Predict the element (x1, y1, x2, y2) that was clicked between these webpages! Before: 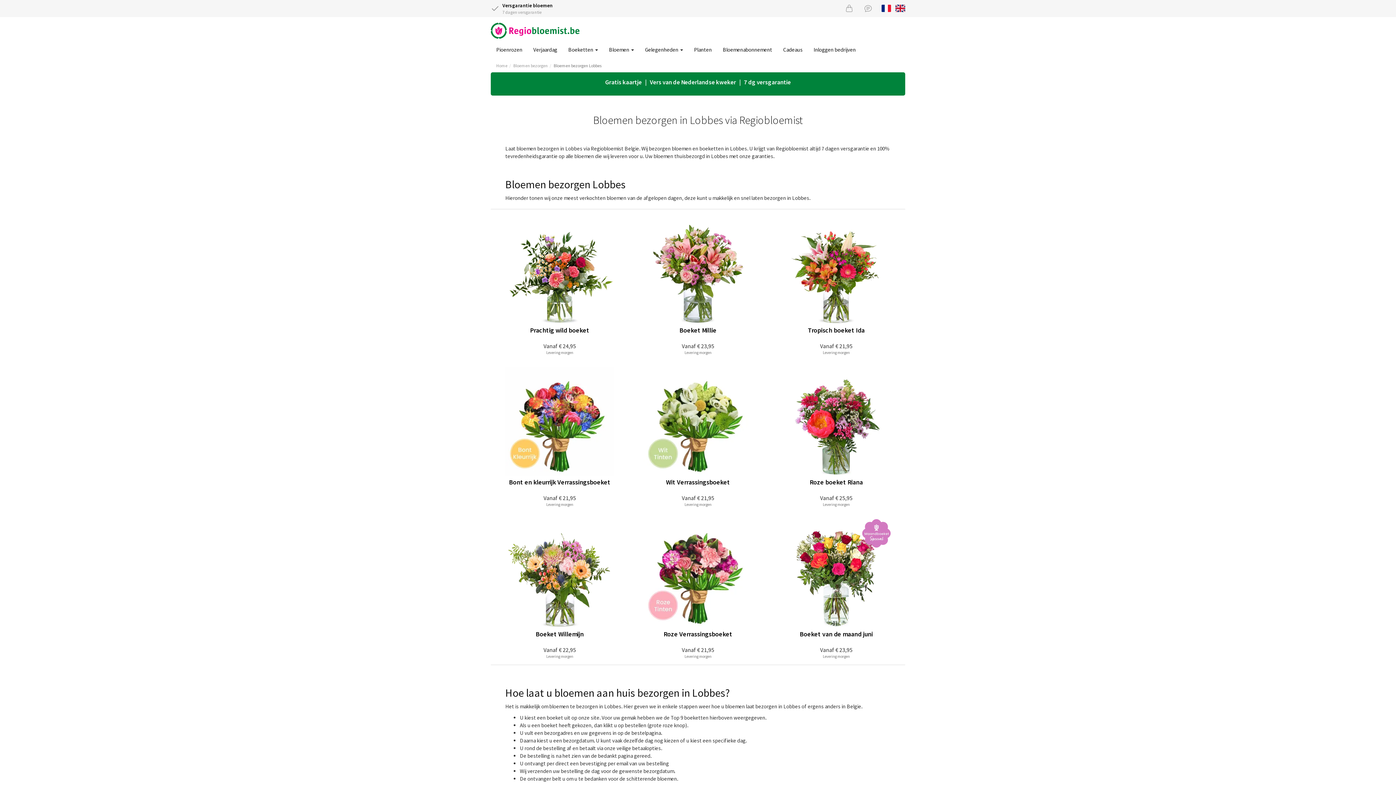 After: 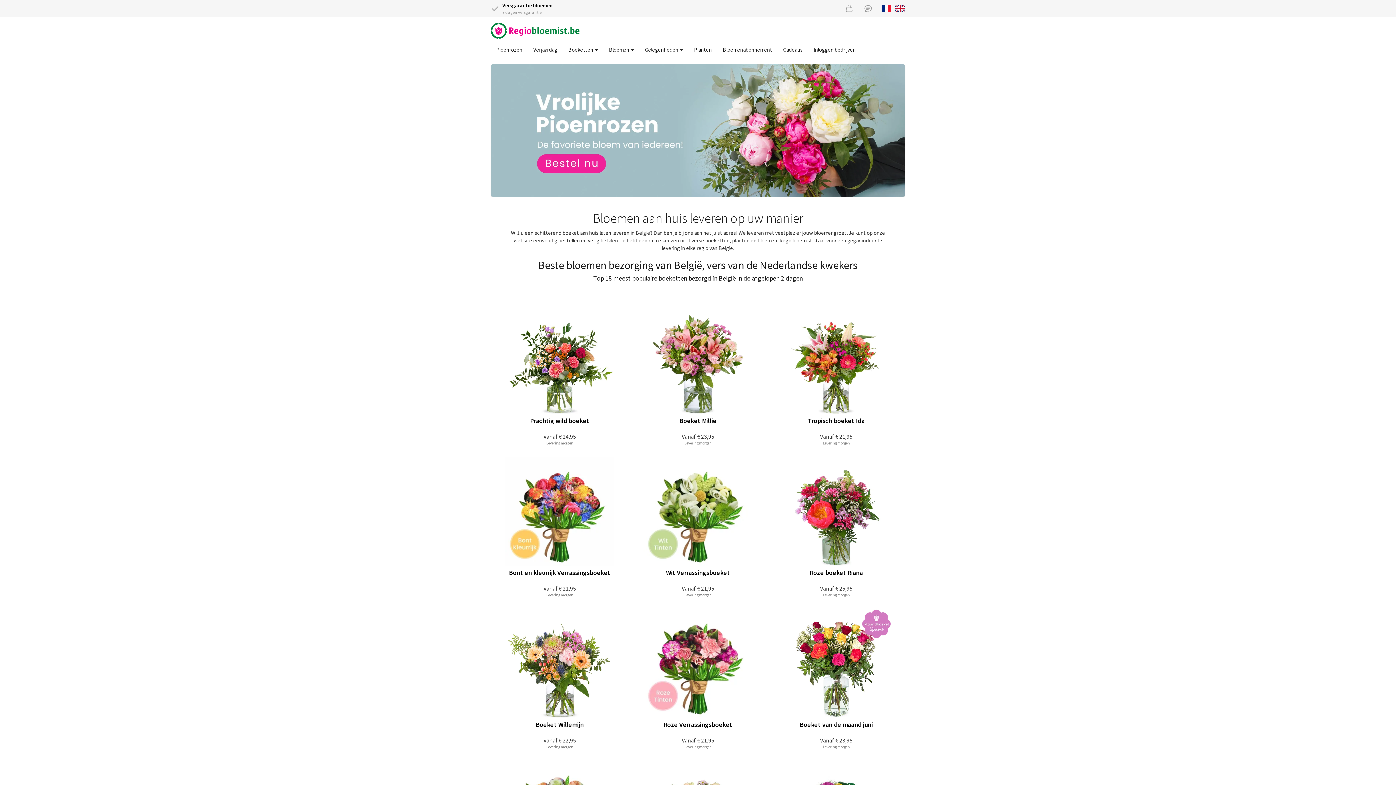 Action: bbox: (490, 22, 579, 38)